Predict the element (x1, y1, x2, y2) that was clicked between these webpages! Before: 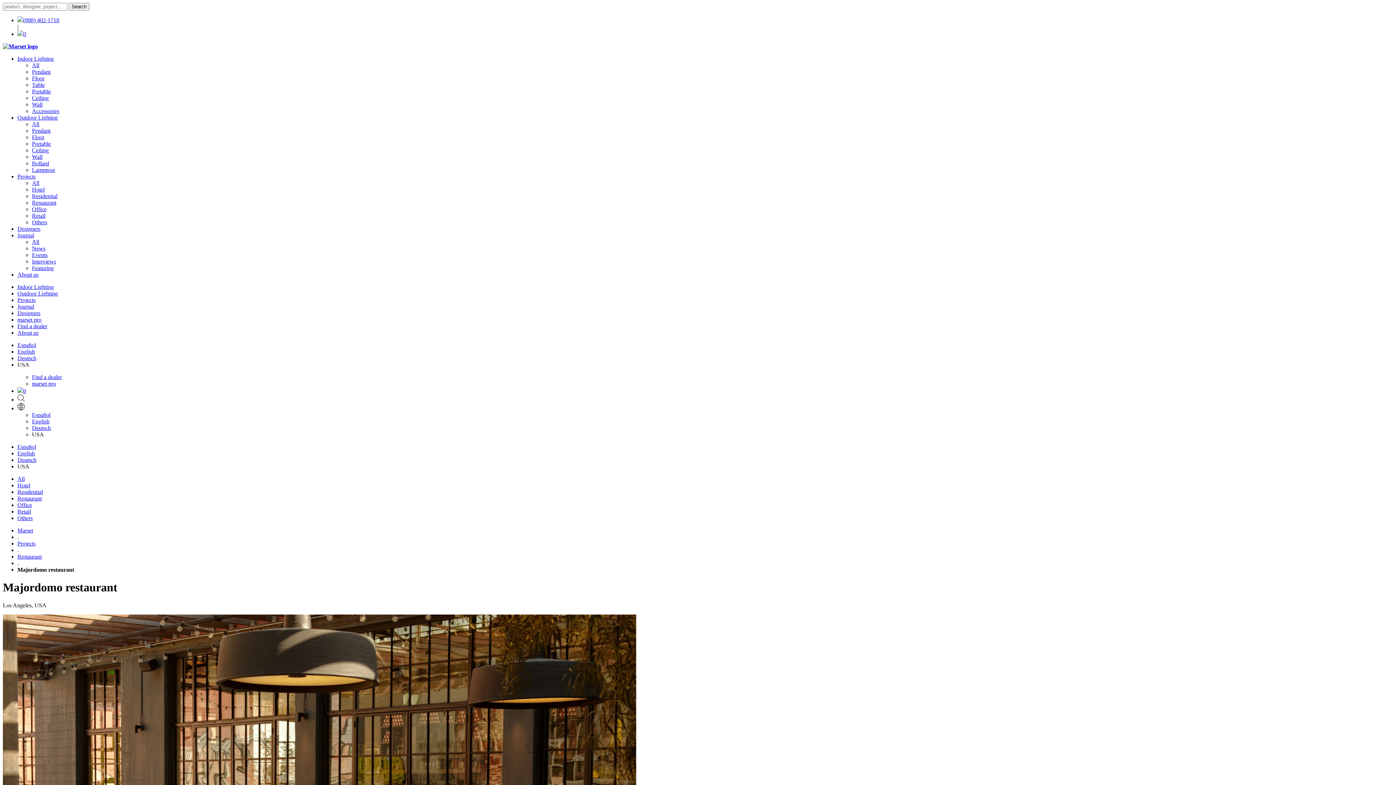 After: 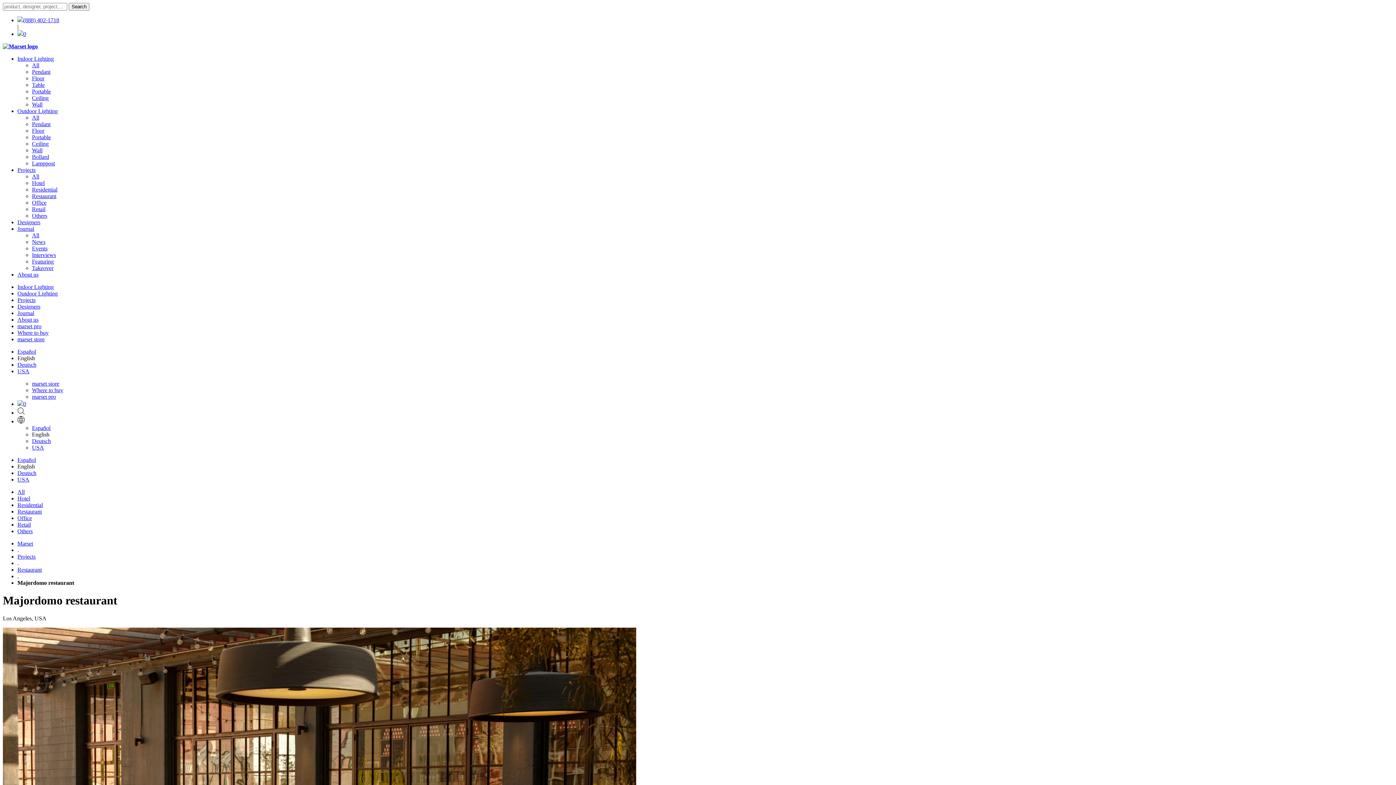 Action: label: English bbox: (17, 348, 34, 354)